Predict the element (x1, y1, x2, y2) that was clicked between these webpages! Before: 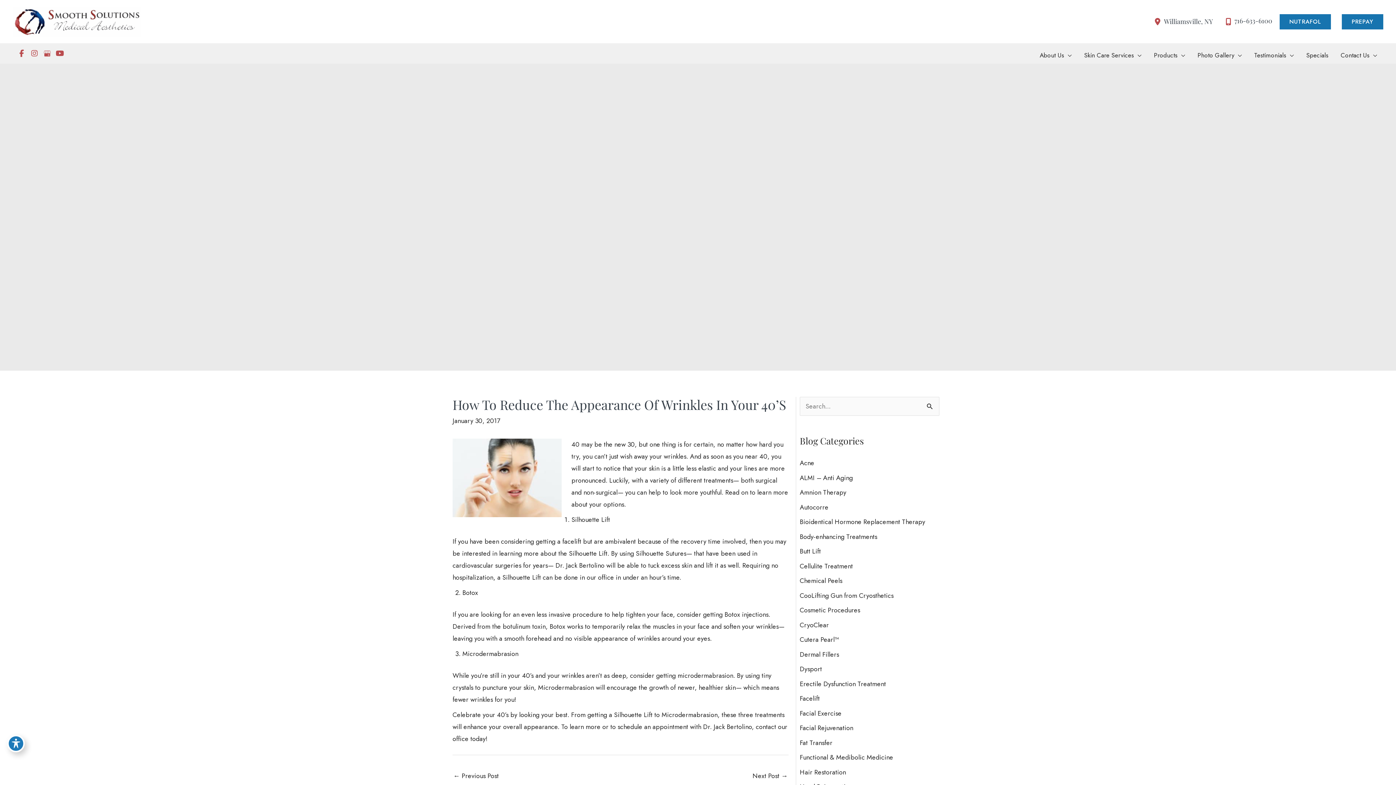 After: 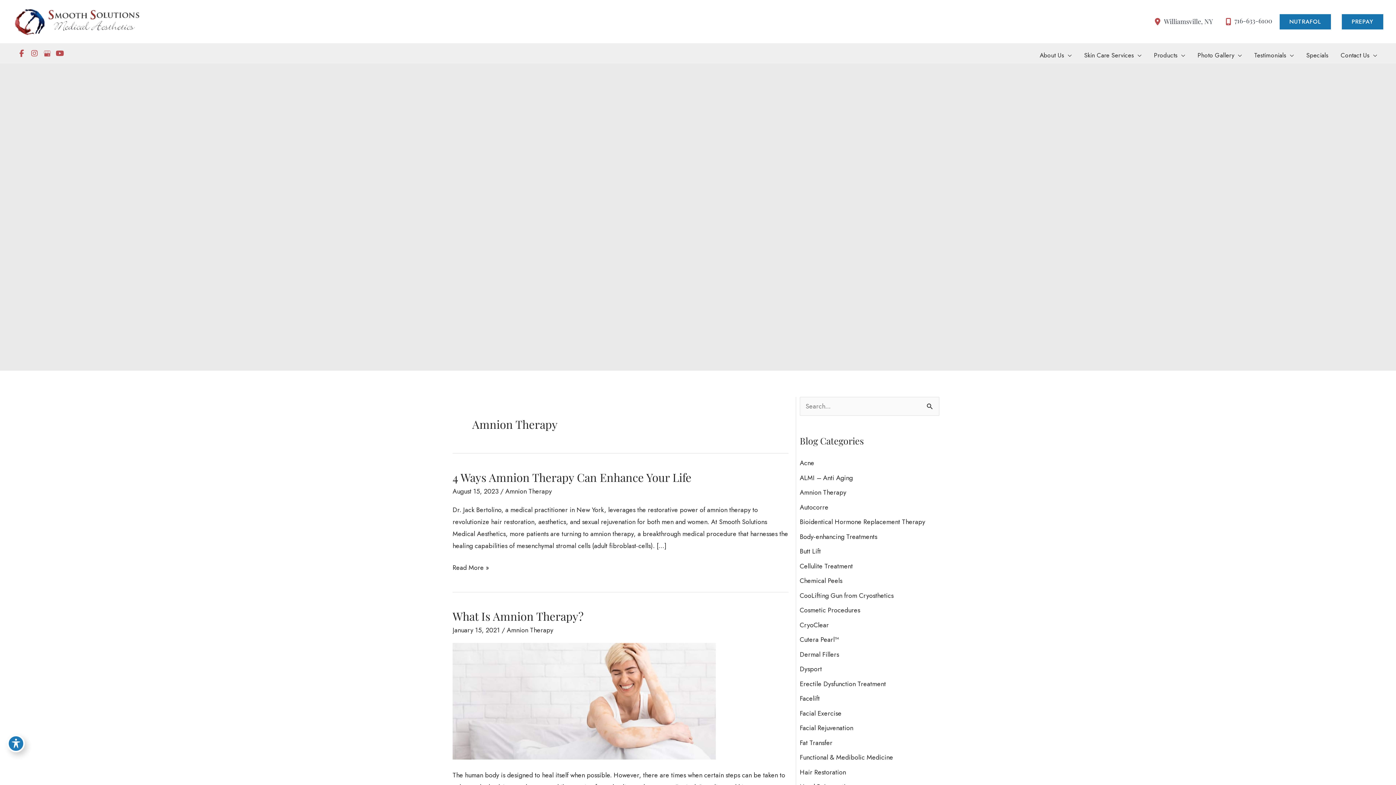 Action: label: Amnion Therapy bbox: (800, 488, 846, 497)